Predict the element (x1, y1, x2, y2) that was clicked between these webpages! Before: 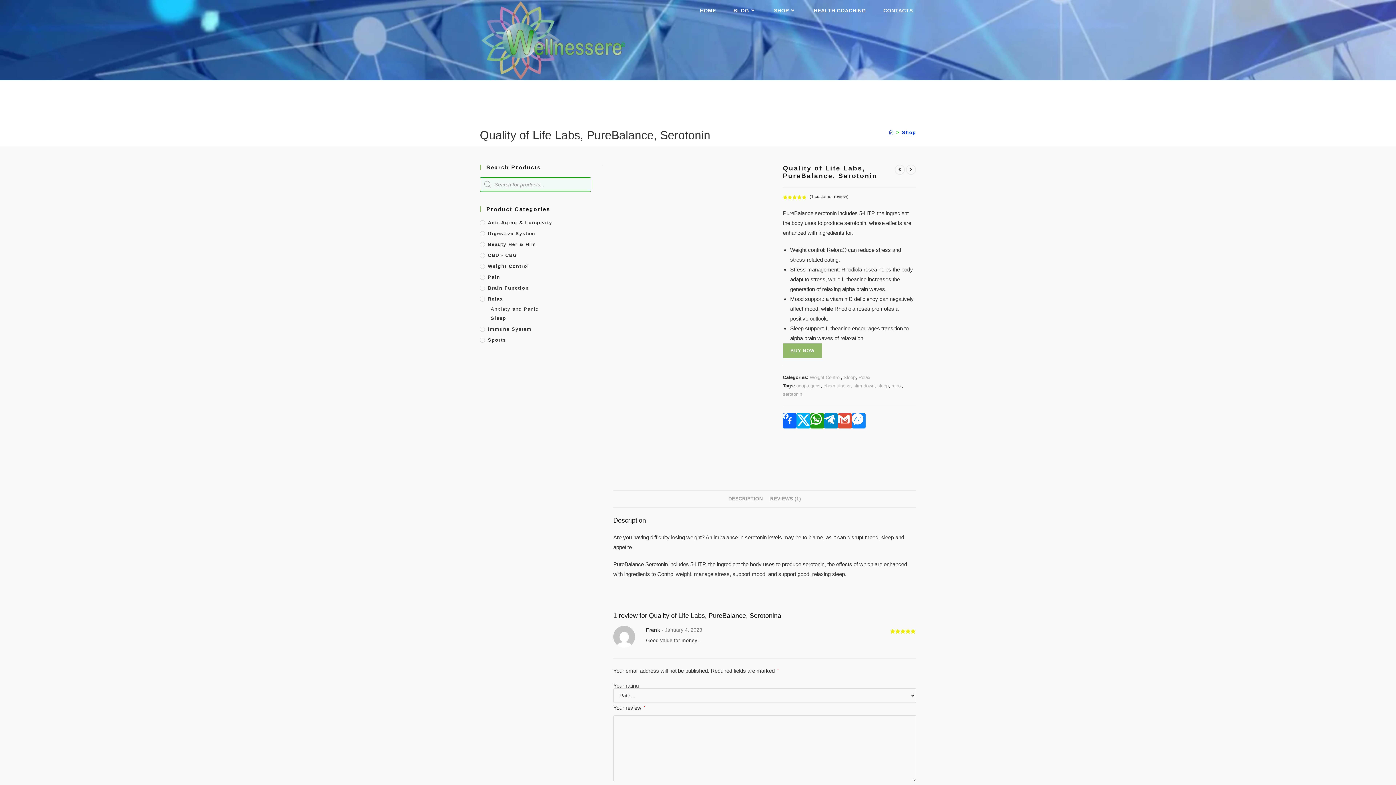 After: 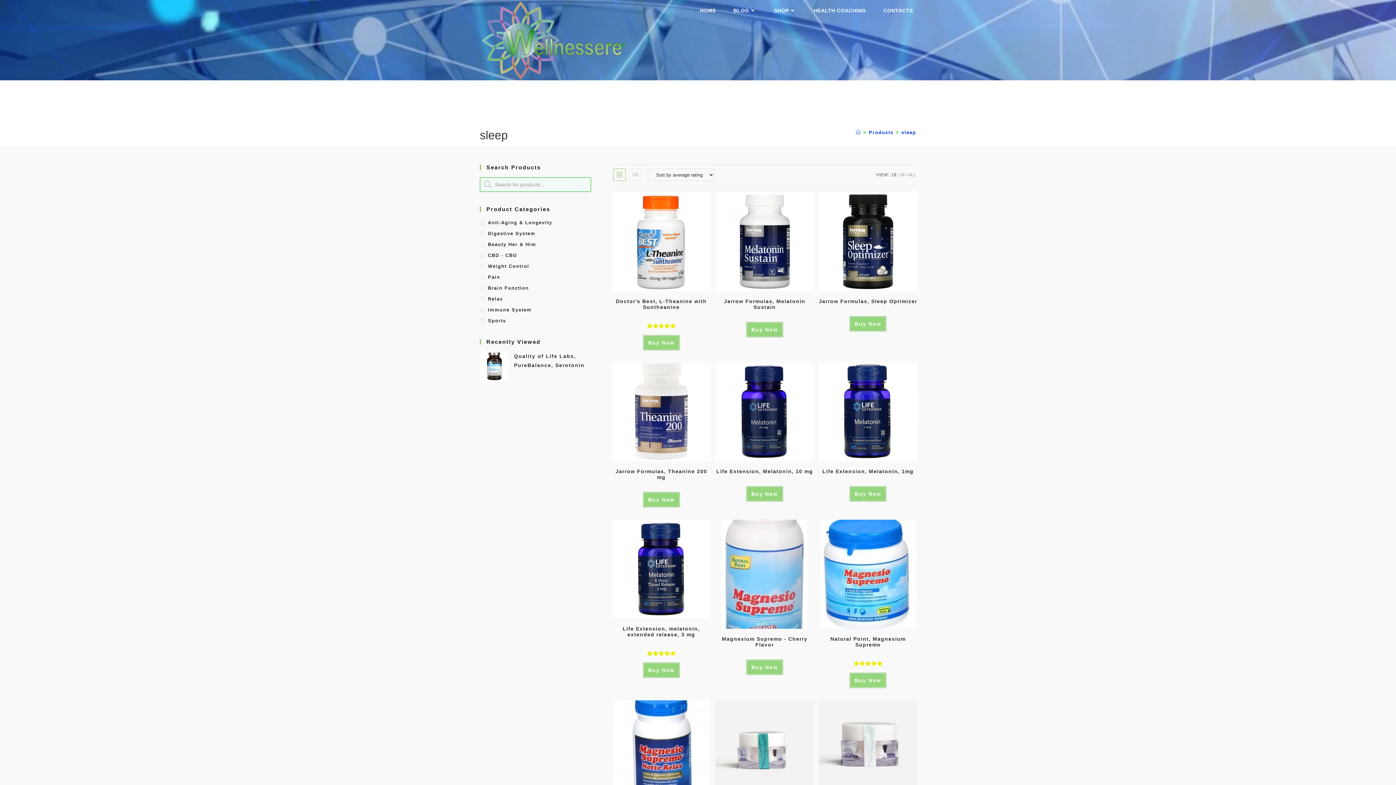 Action: label: sleep bbox: (877, 383, 888, 388)